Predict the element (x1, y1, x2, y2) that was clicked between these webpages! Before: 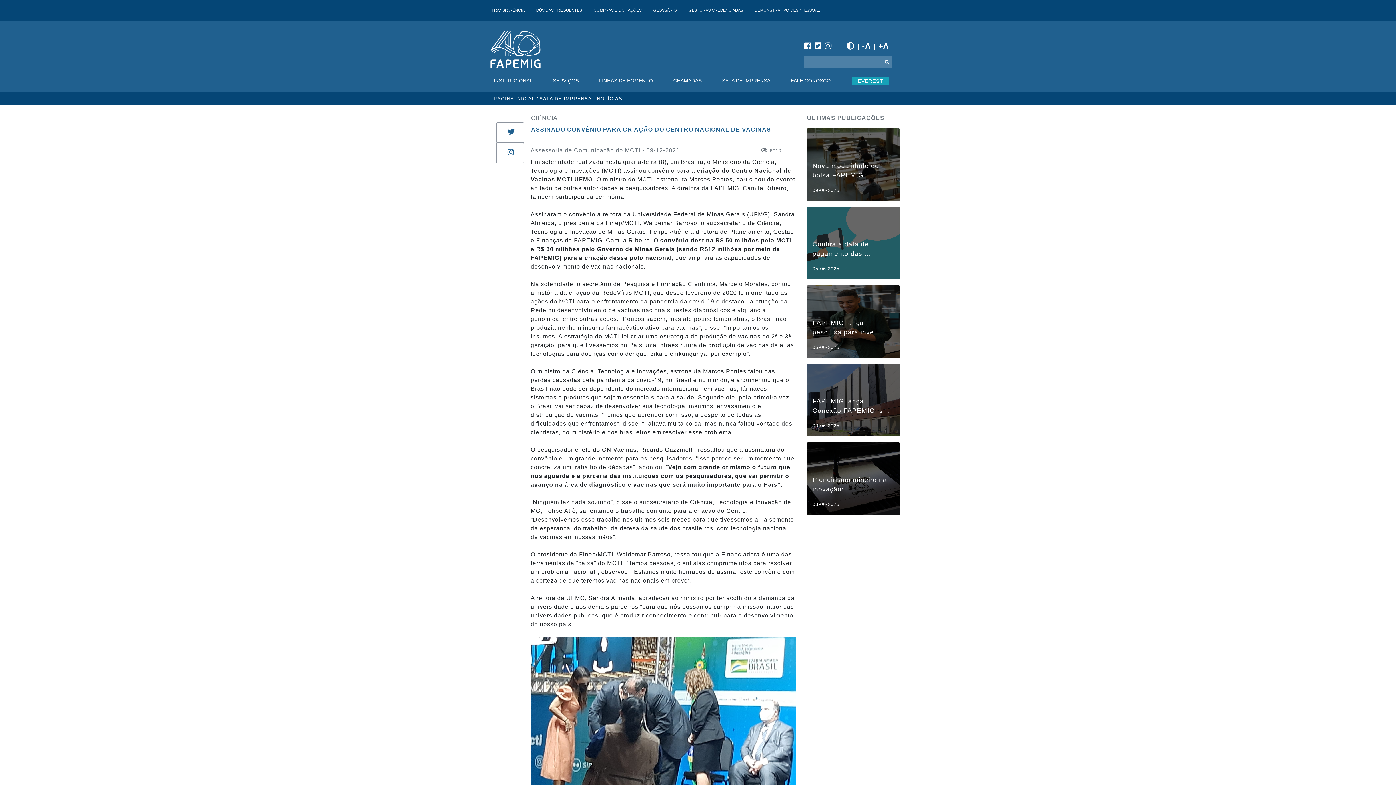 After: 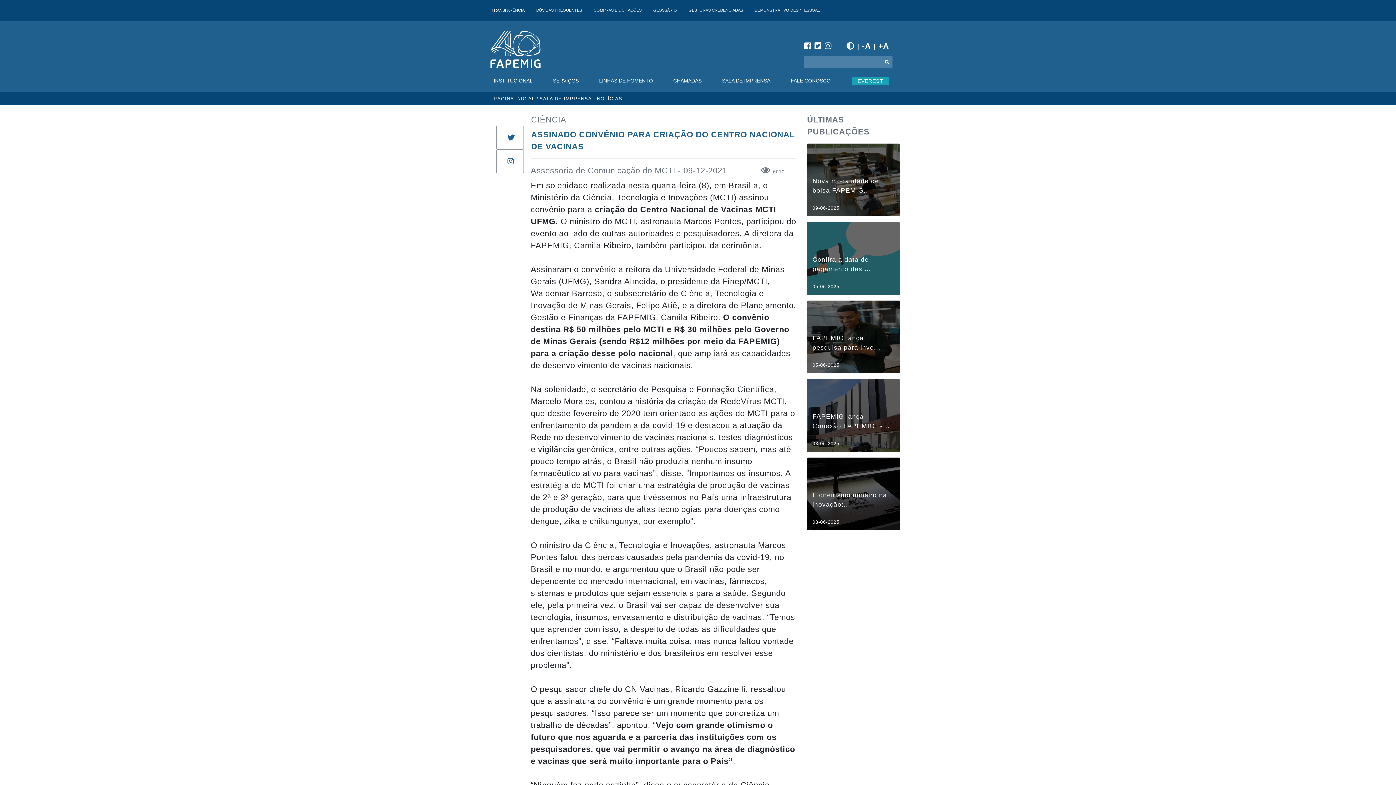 Action: label: +A bbox: (878, 41, 889, 50)